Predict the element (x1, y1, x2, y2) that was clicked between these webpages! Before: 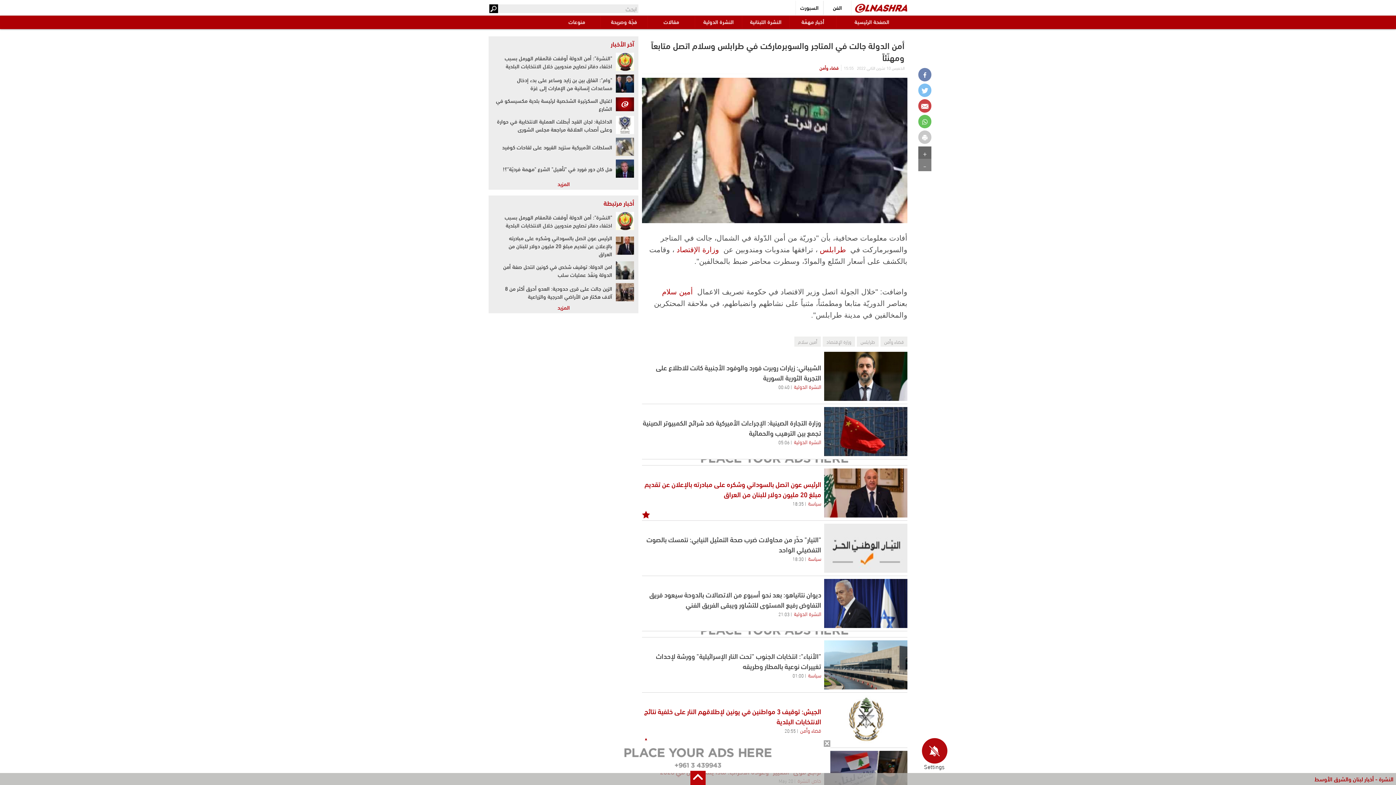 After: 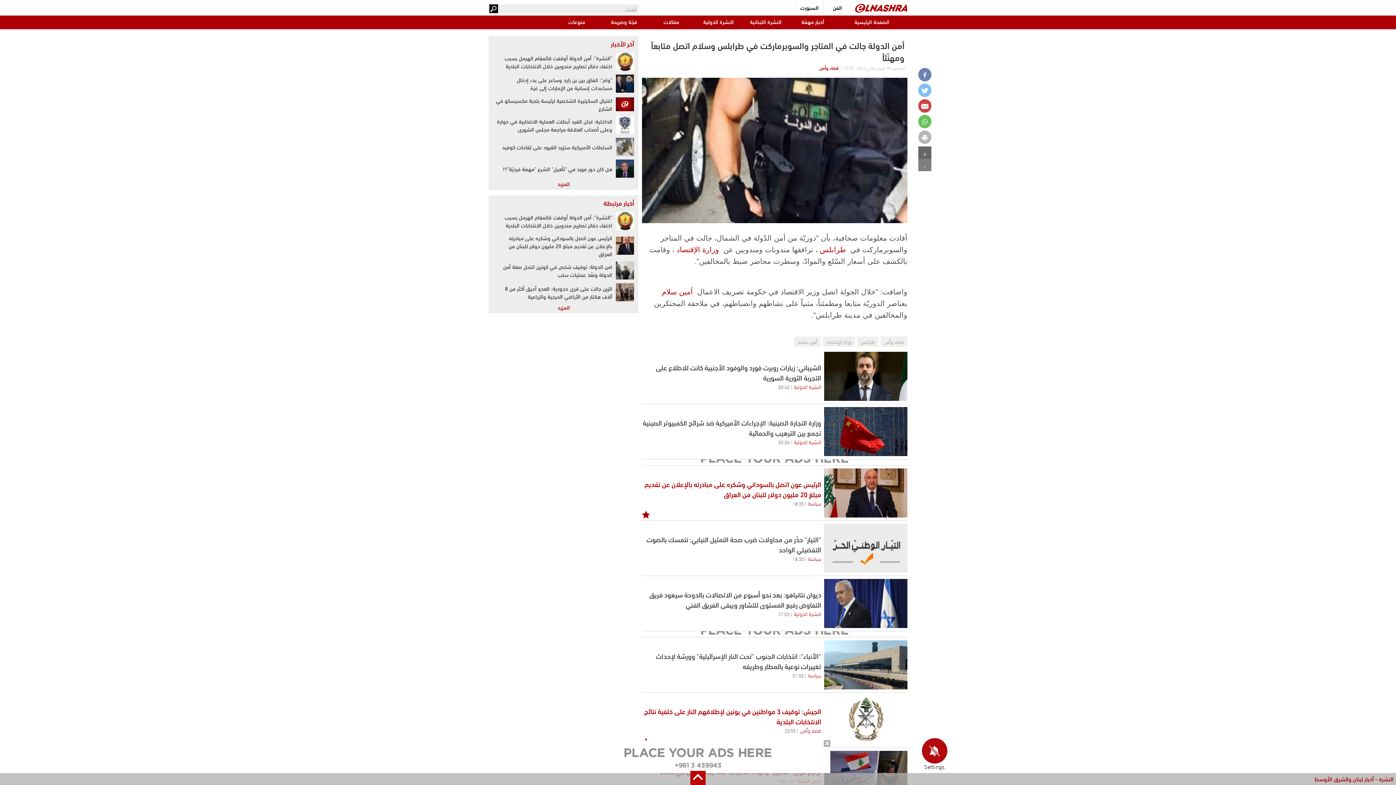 Action: bbox: (918, 130, 931, 144)